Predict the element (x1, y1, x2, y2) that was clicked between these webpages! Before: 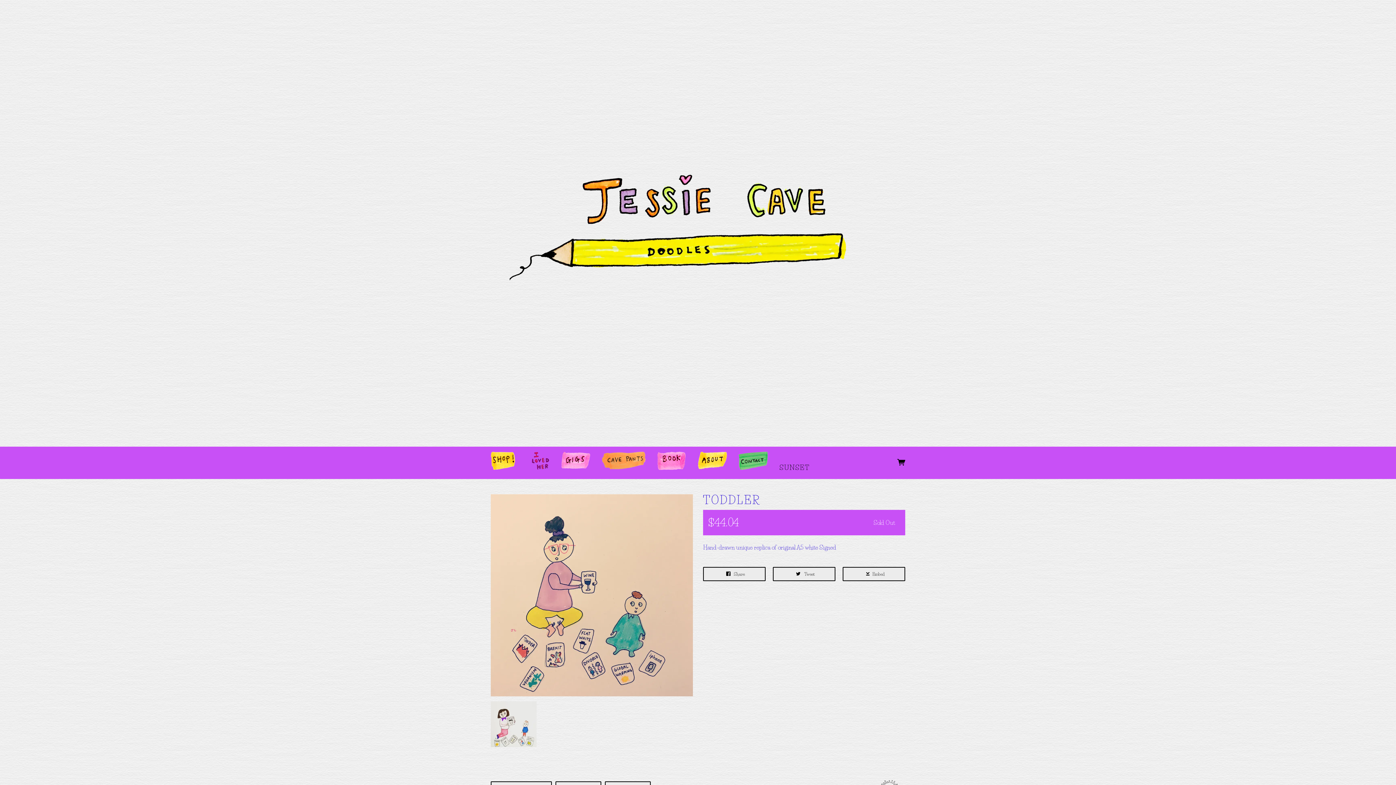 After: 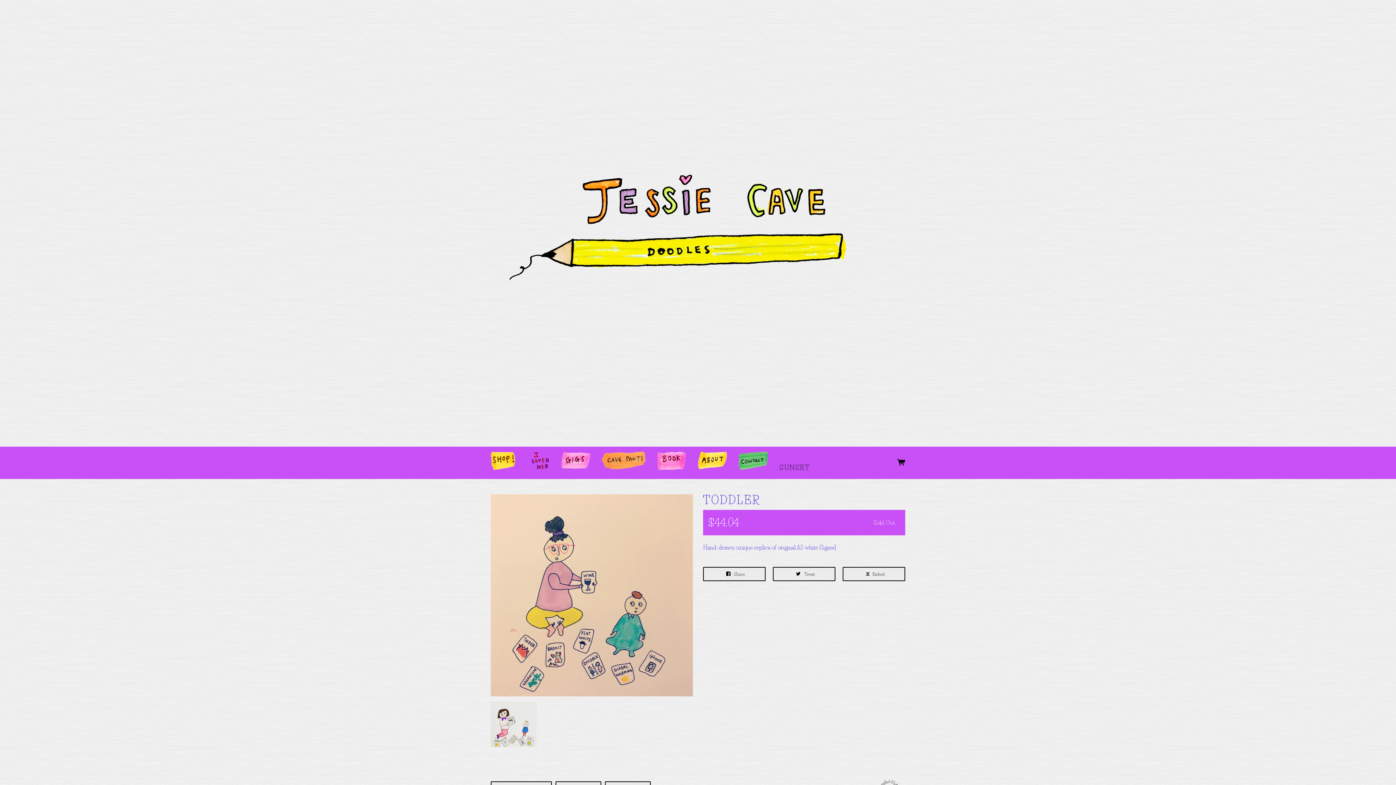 Action: label:  Share bbox: (703, 567, 765, 581)